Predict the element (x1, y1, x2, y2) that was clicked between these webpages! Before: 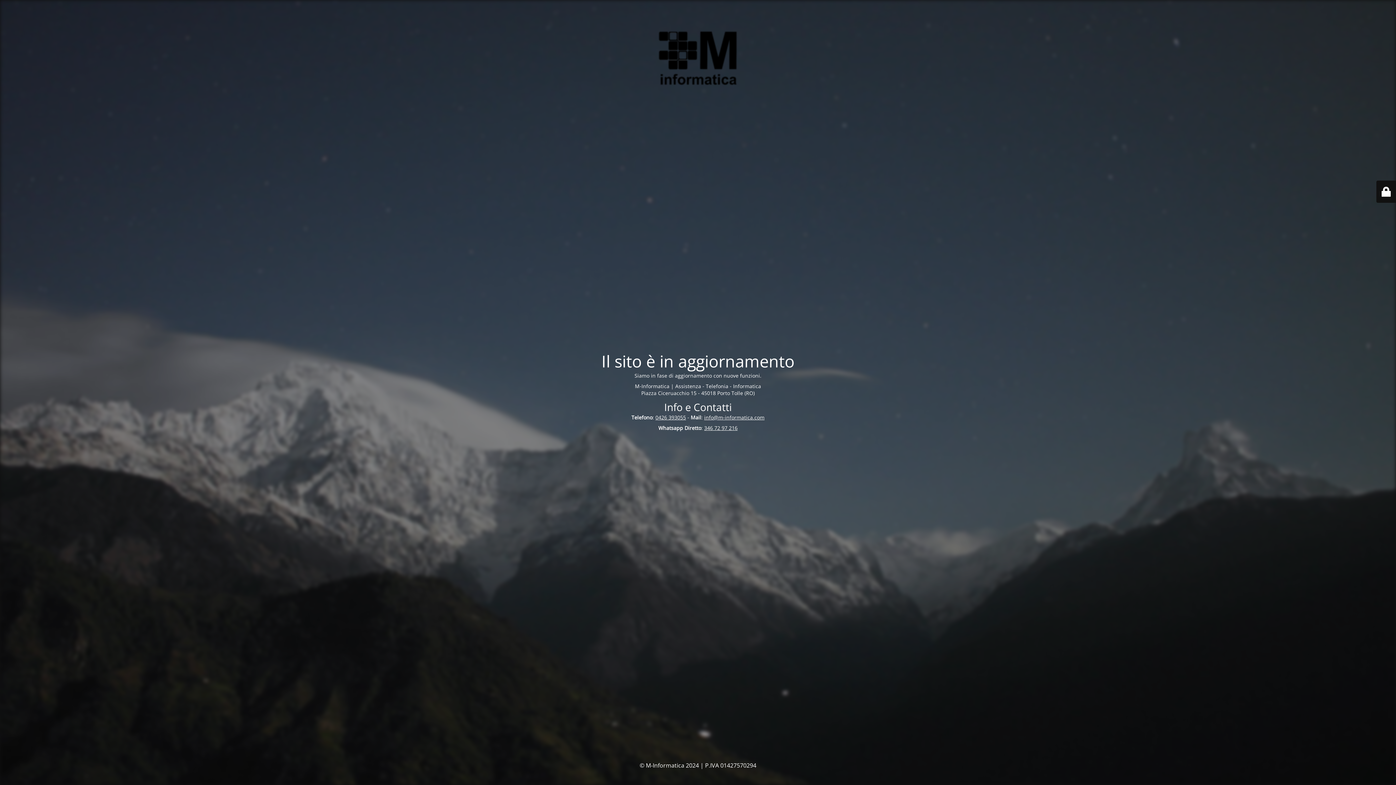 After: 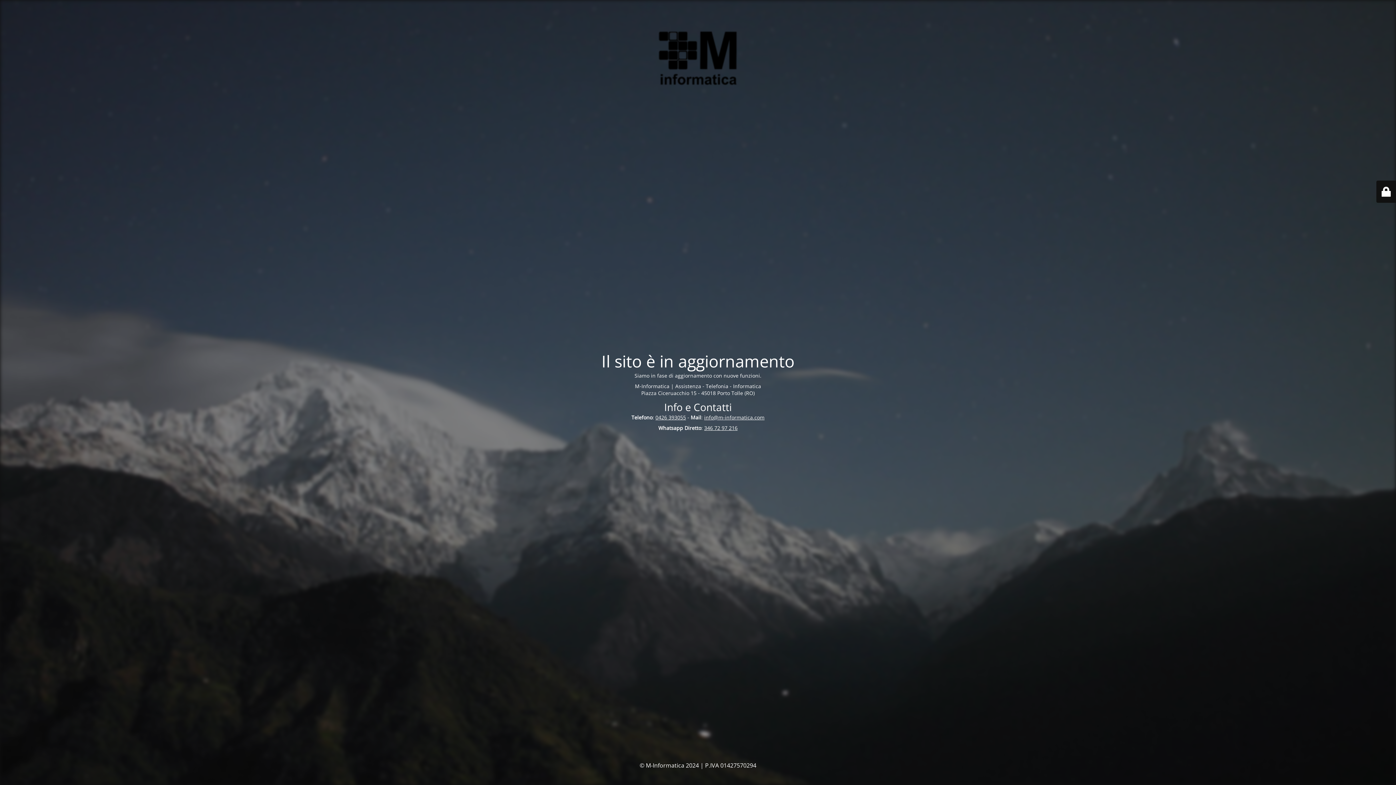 Action: bbox: (704, 414, 764, 421) label: info@m-informatica.com